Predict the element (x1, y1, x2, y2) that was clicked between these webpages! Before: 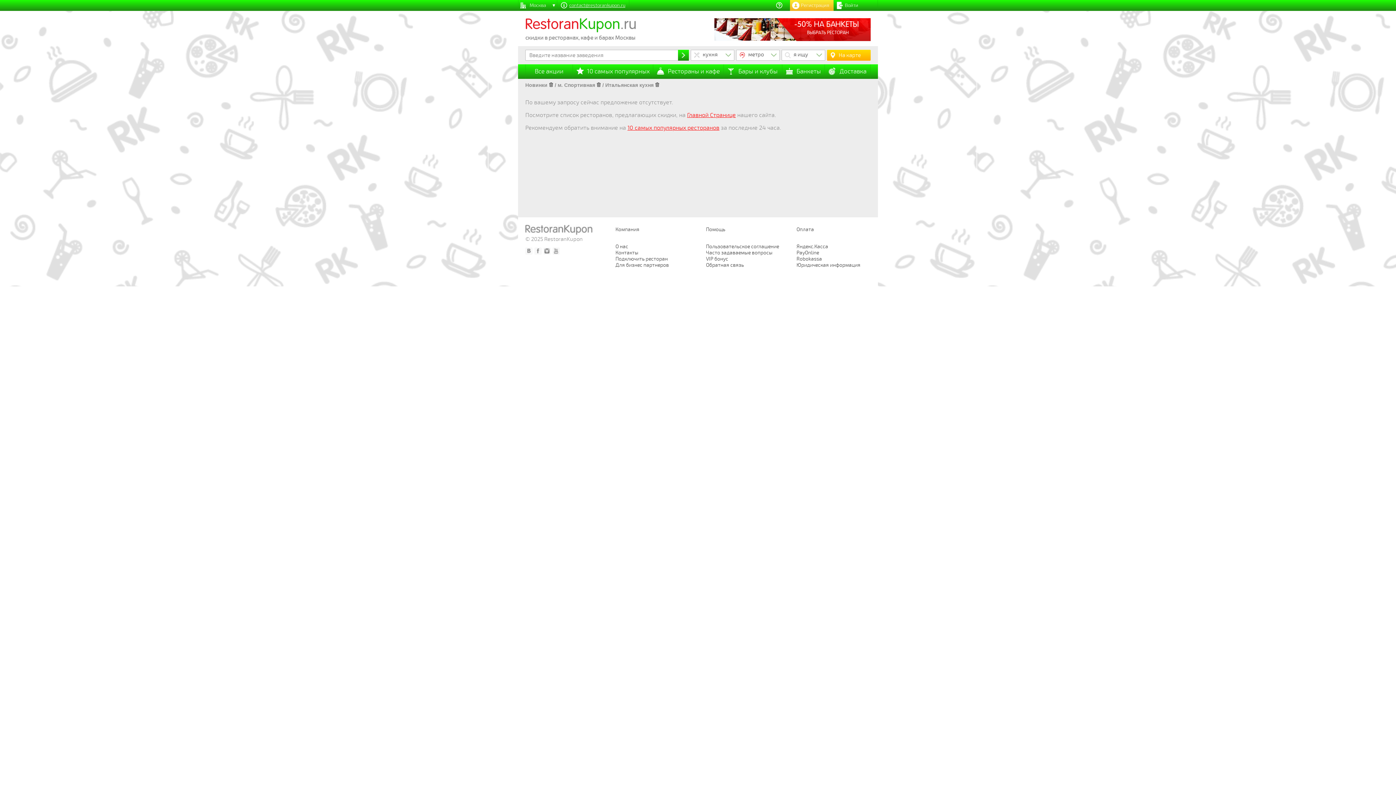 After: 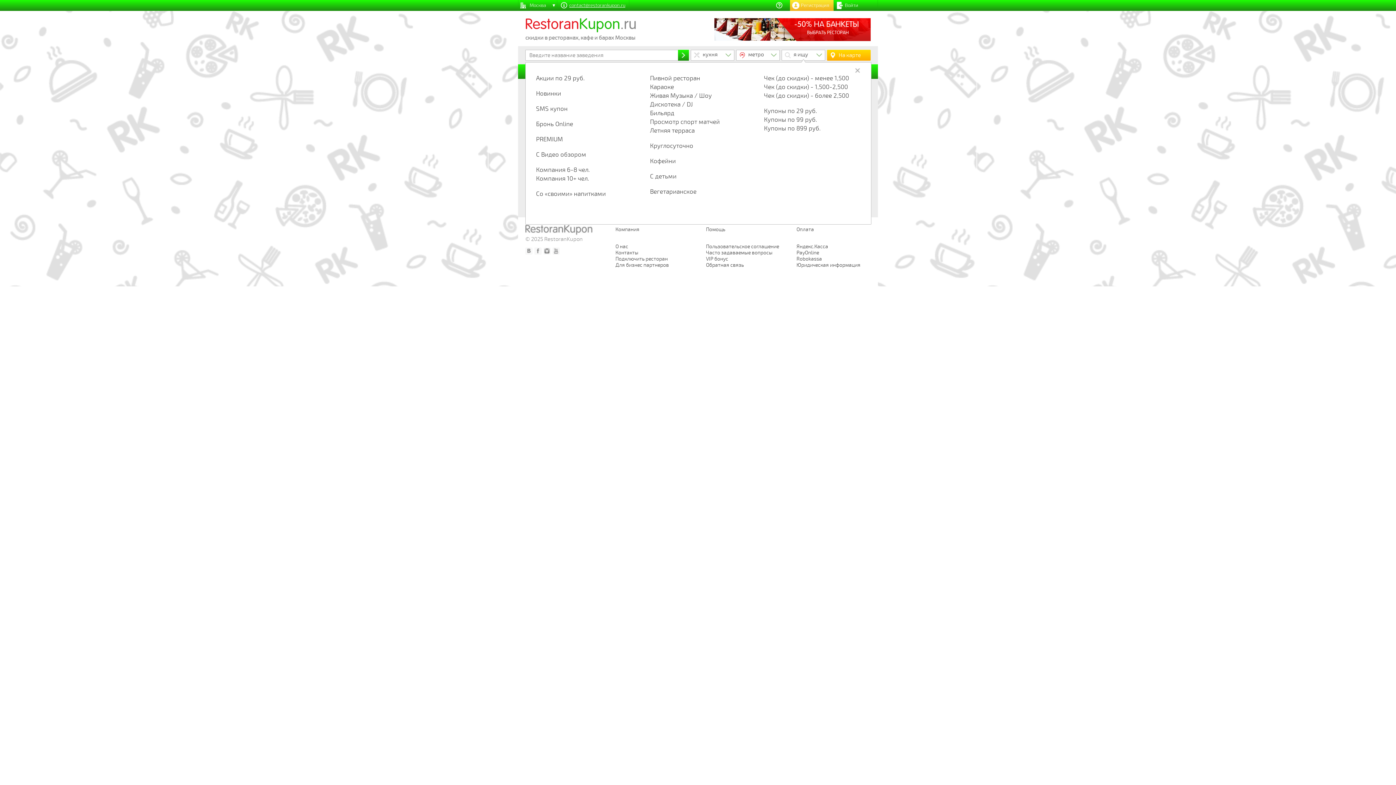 Action: label: я ищу bbox: (781, 49, 825, 60)